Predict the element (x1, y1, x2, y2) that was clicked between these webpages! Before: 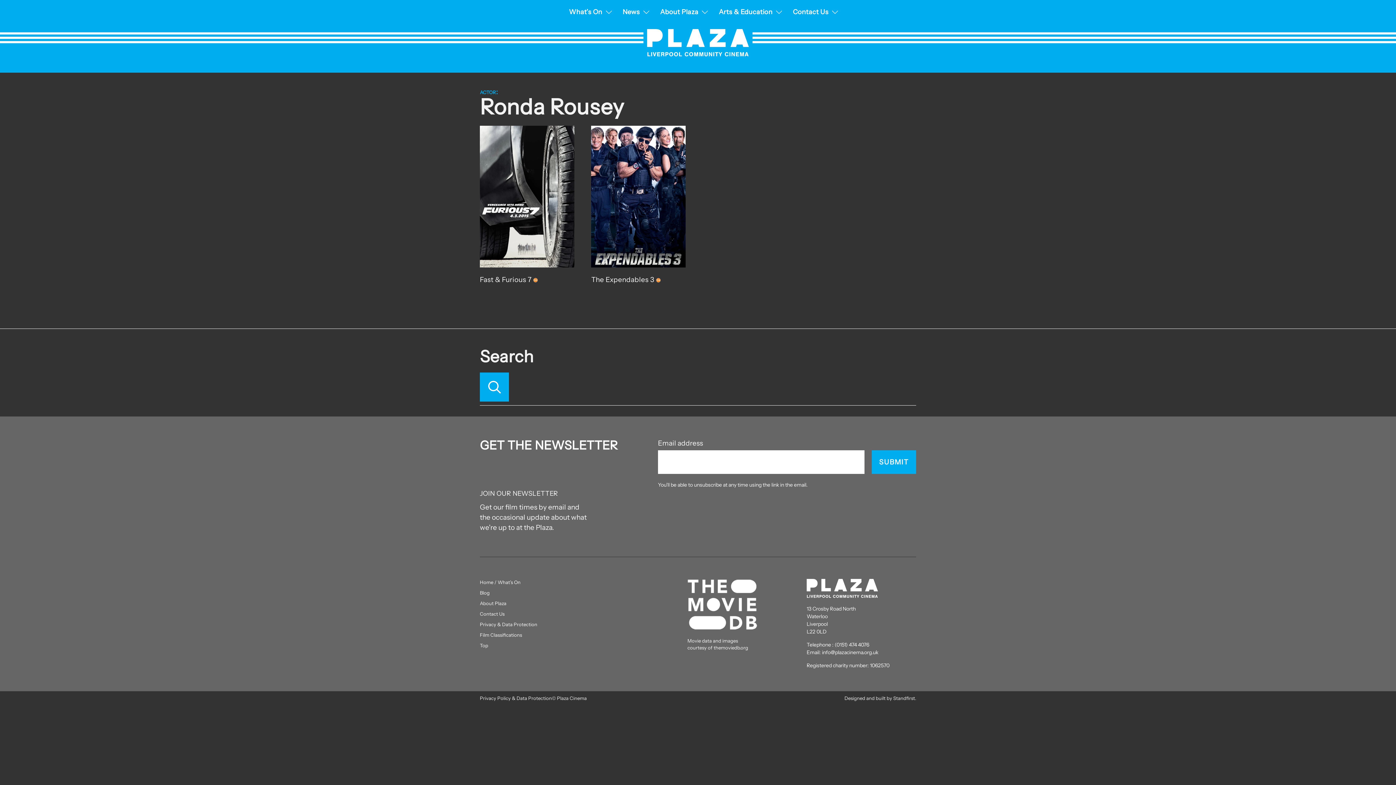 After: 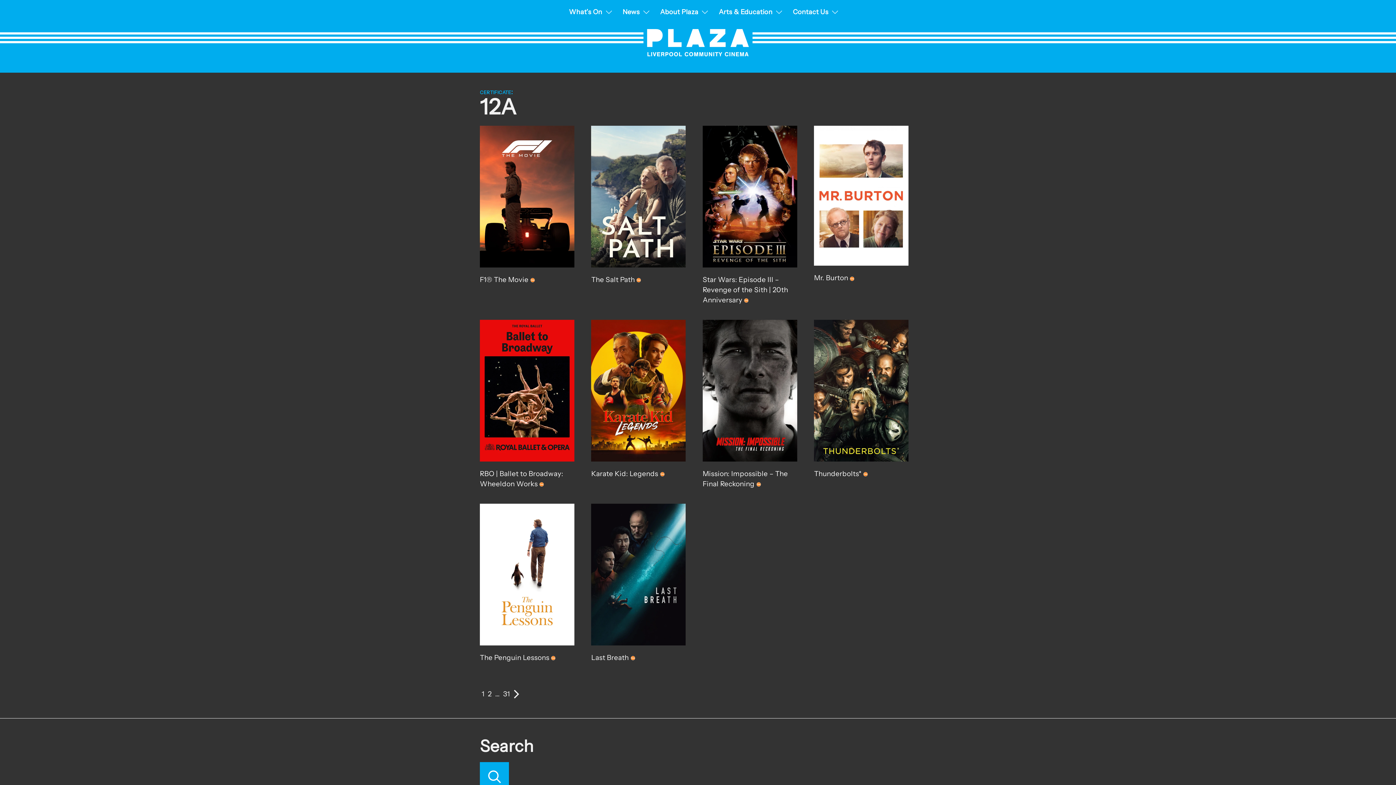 Action: bbox: (533, 278, 537, 282) label: 12A